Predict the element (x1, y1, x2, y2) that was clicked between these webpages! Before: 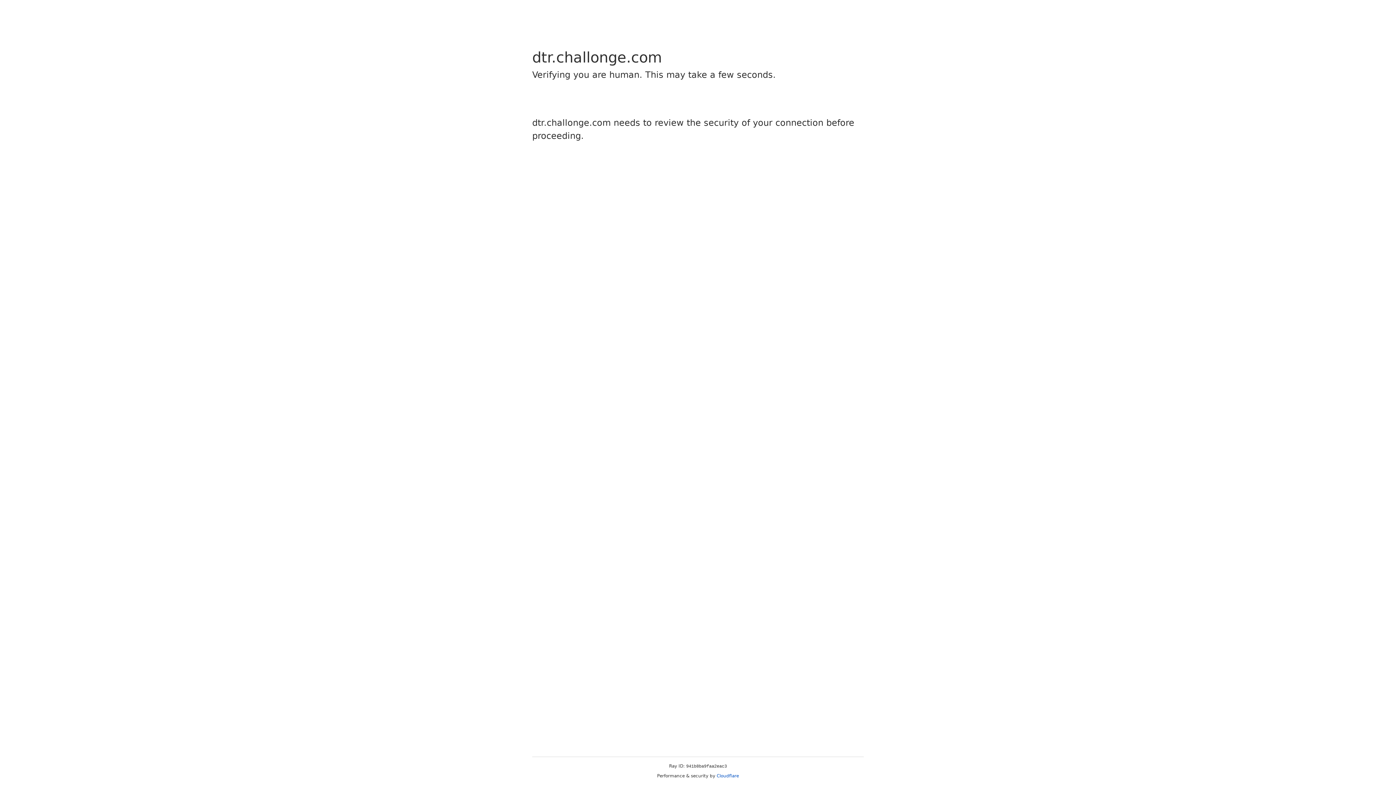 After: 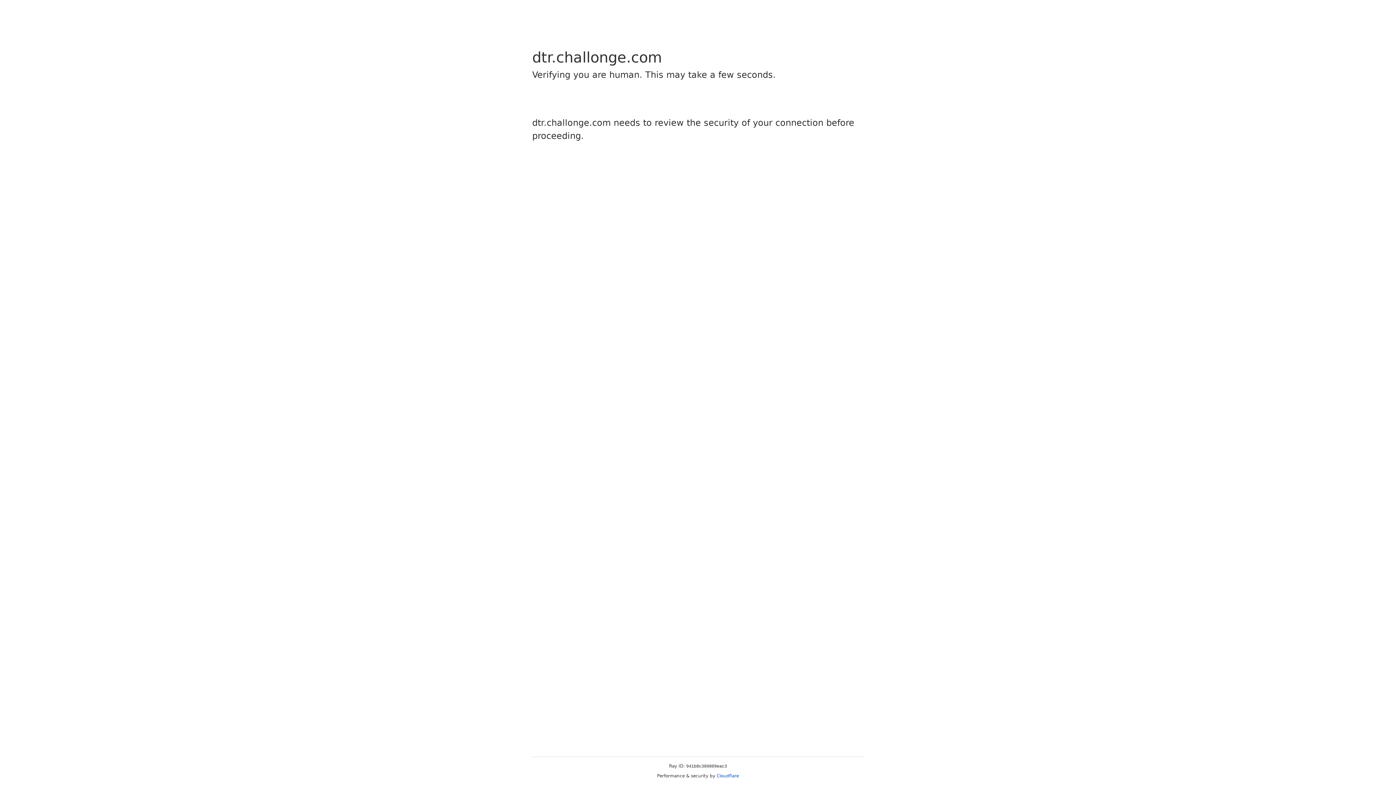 Action: bbox: (716, 773, 739, 778) label: Cloudflare